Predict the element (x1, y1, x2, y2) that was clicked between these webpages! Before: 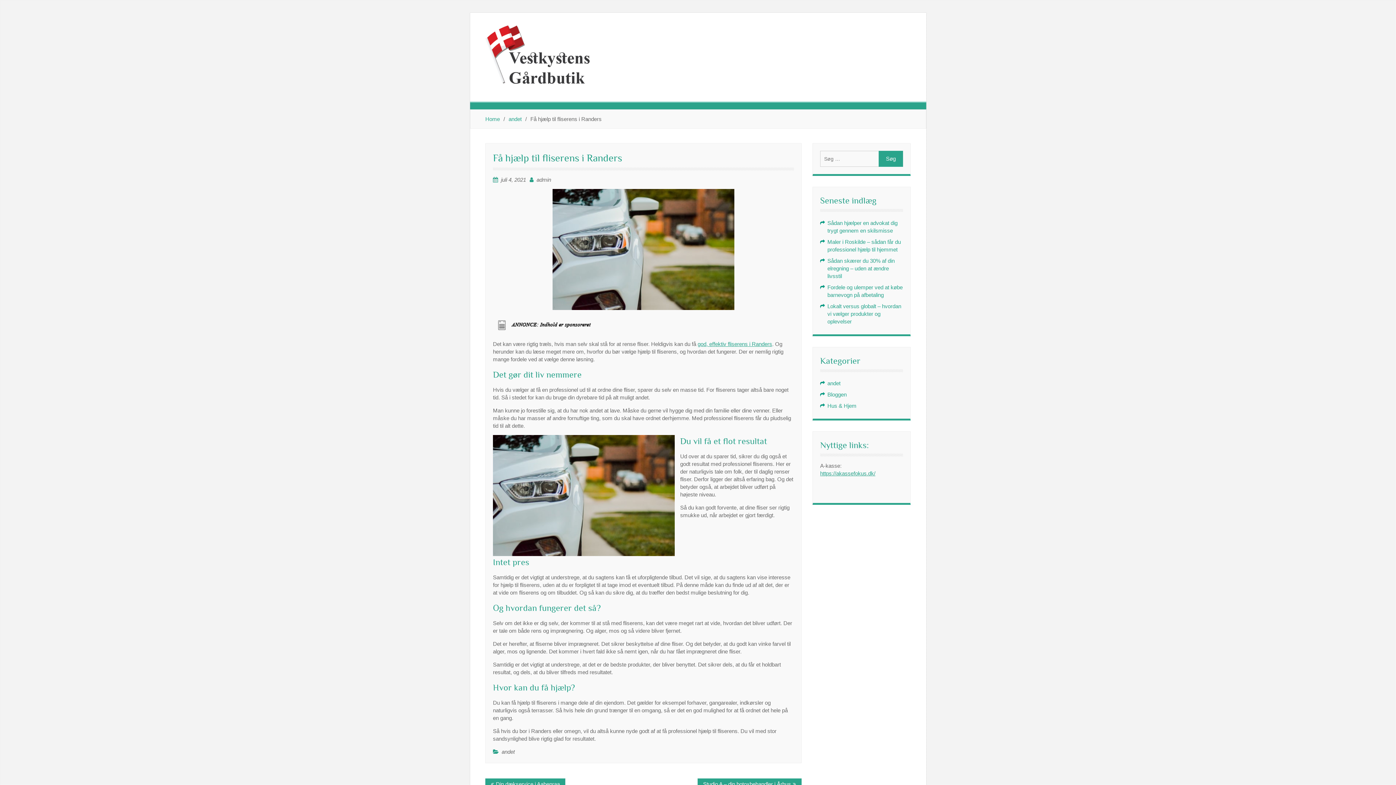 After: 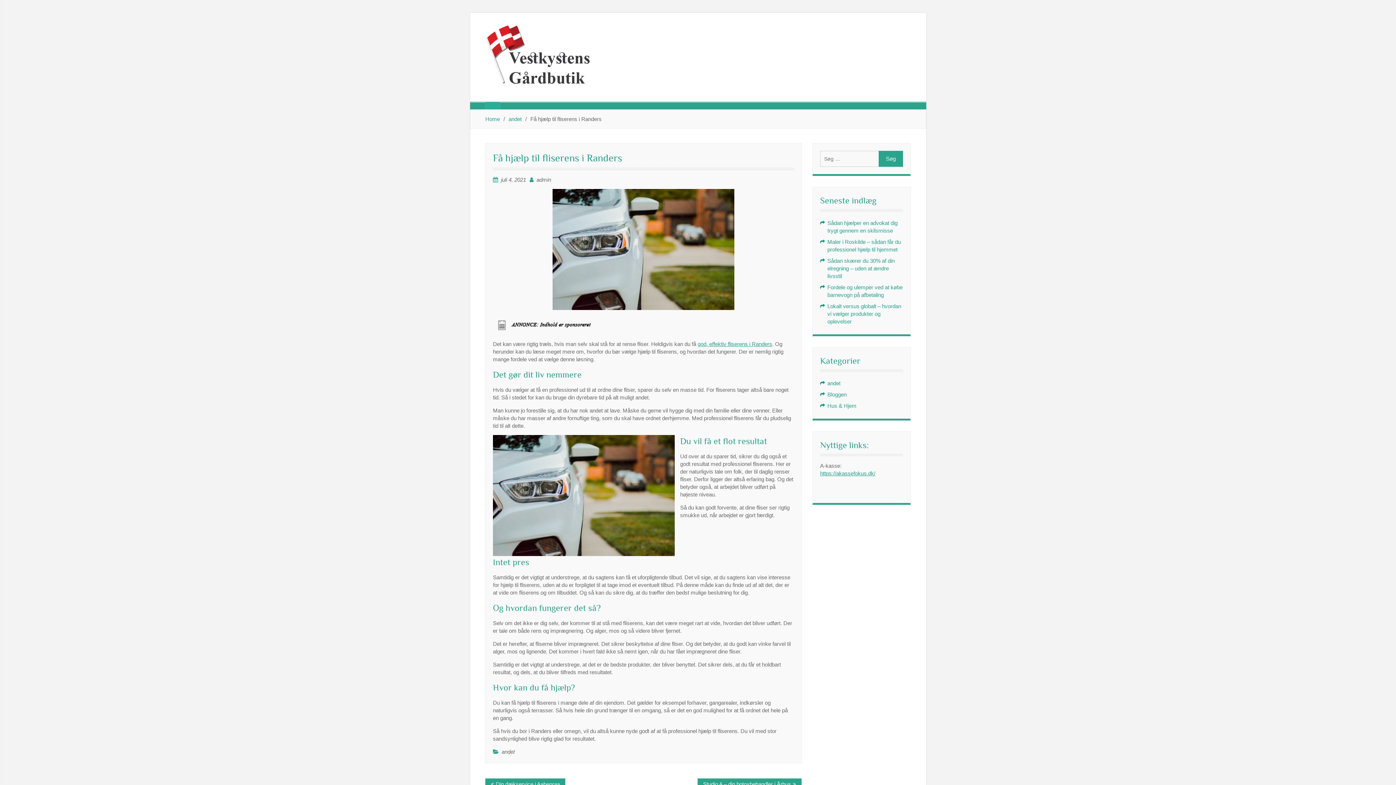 Action: bbox: (485, 102, 500, 109)